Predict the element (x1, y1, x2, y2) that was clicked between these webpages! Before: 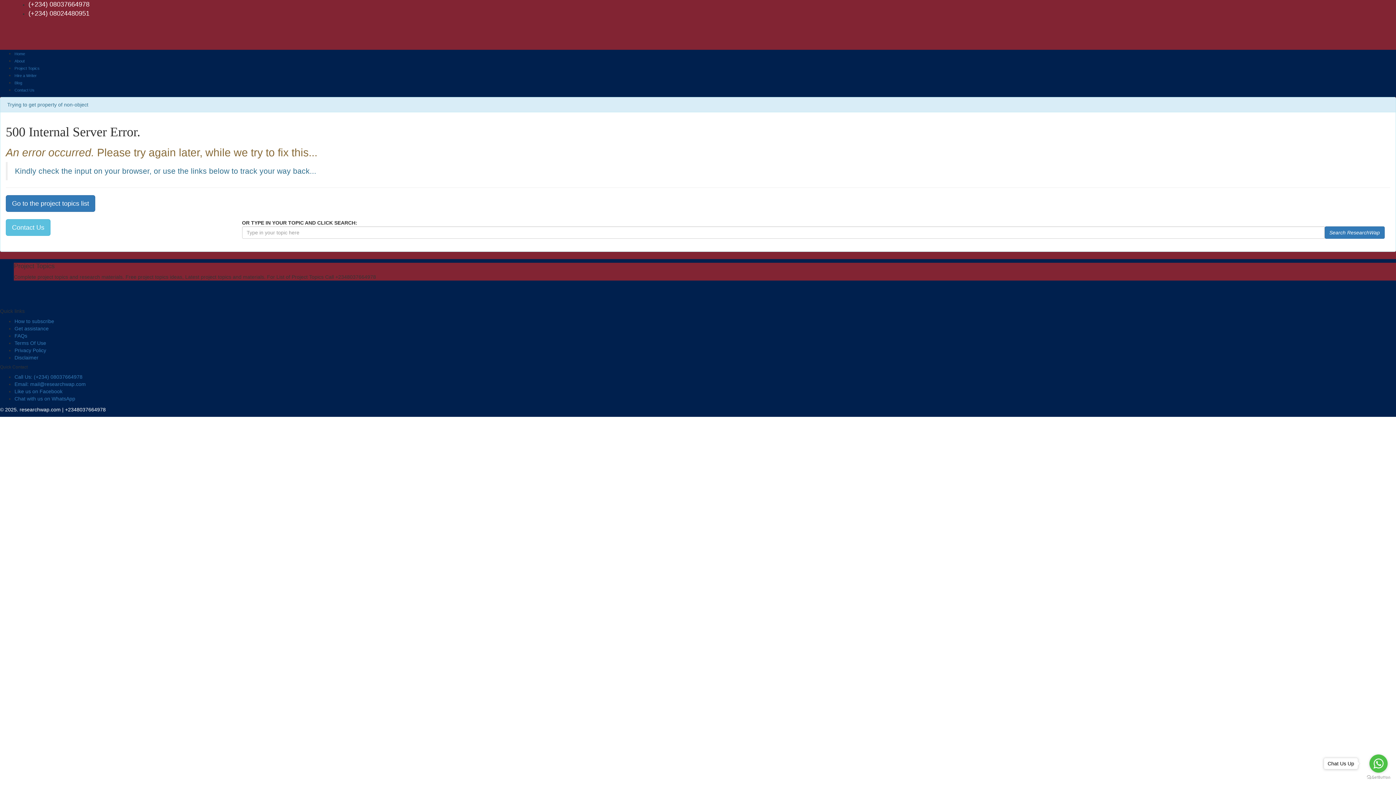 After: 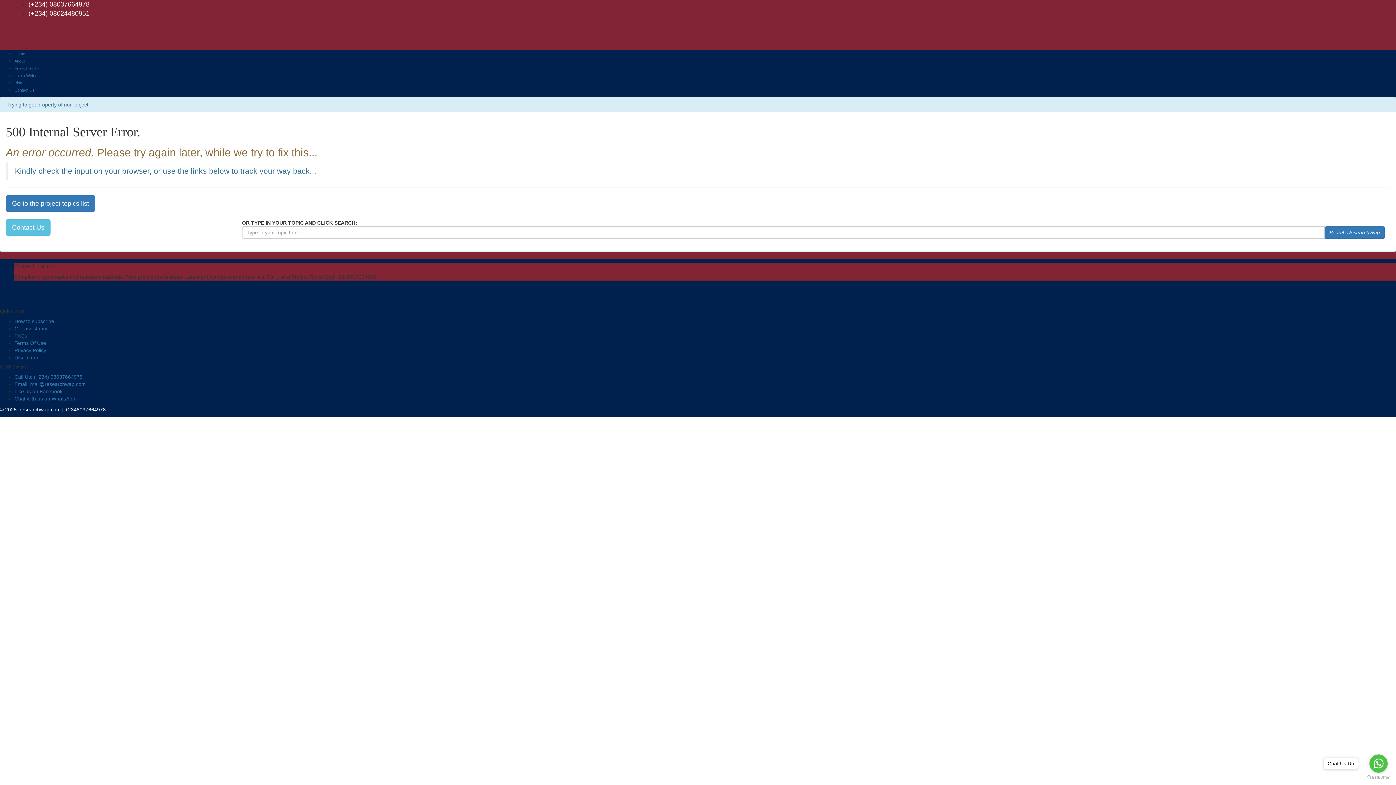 Action: bbox: (14, 332, 27, 338) label: FAQs